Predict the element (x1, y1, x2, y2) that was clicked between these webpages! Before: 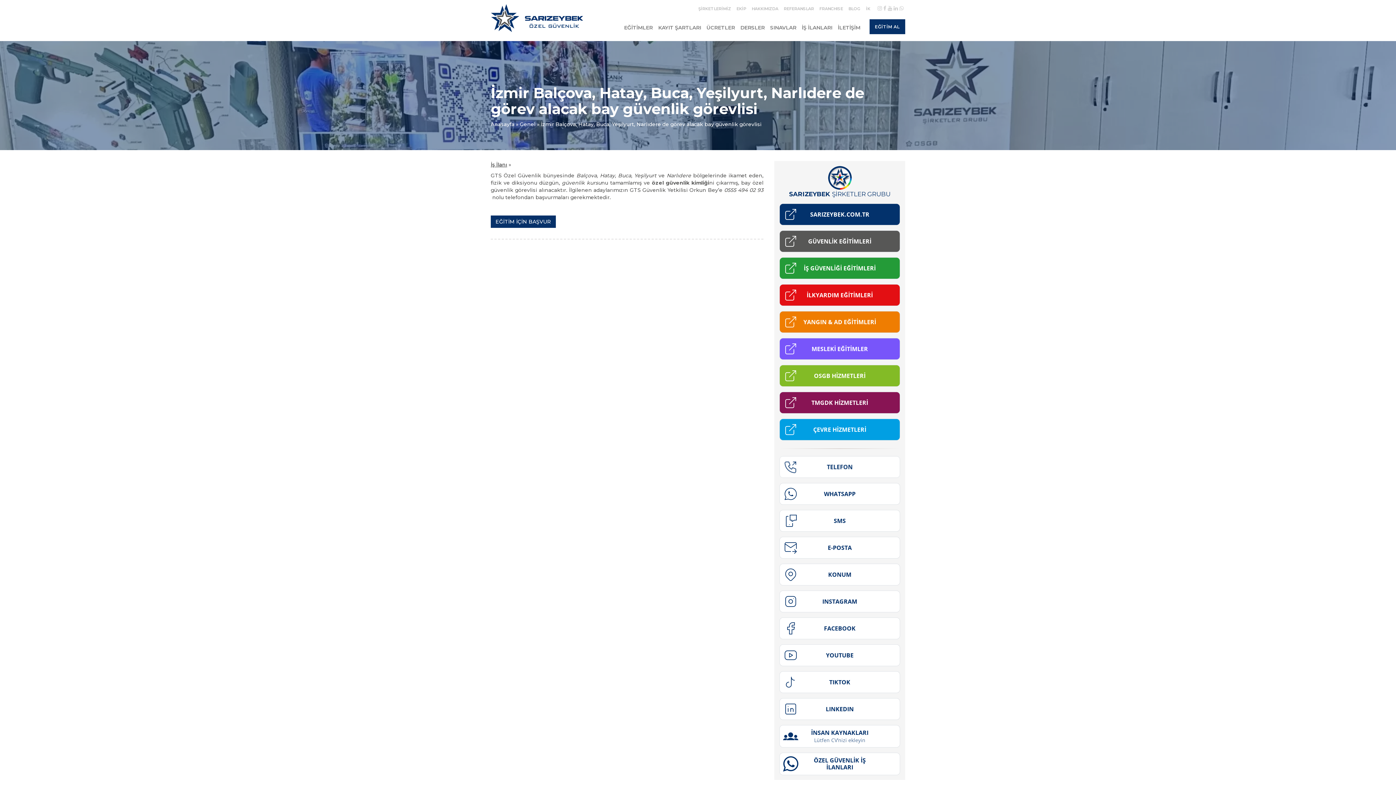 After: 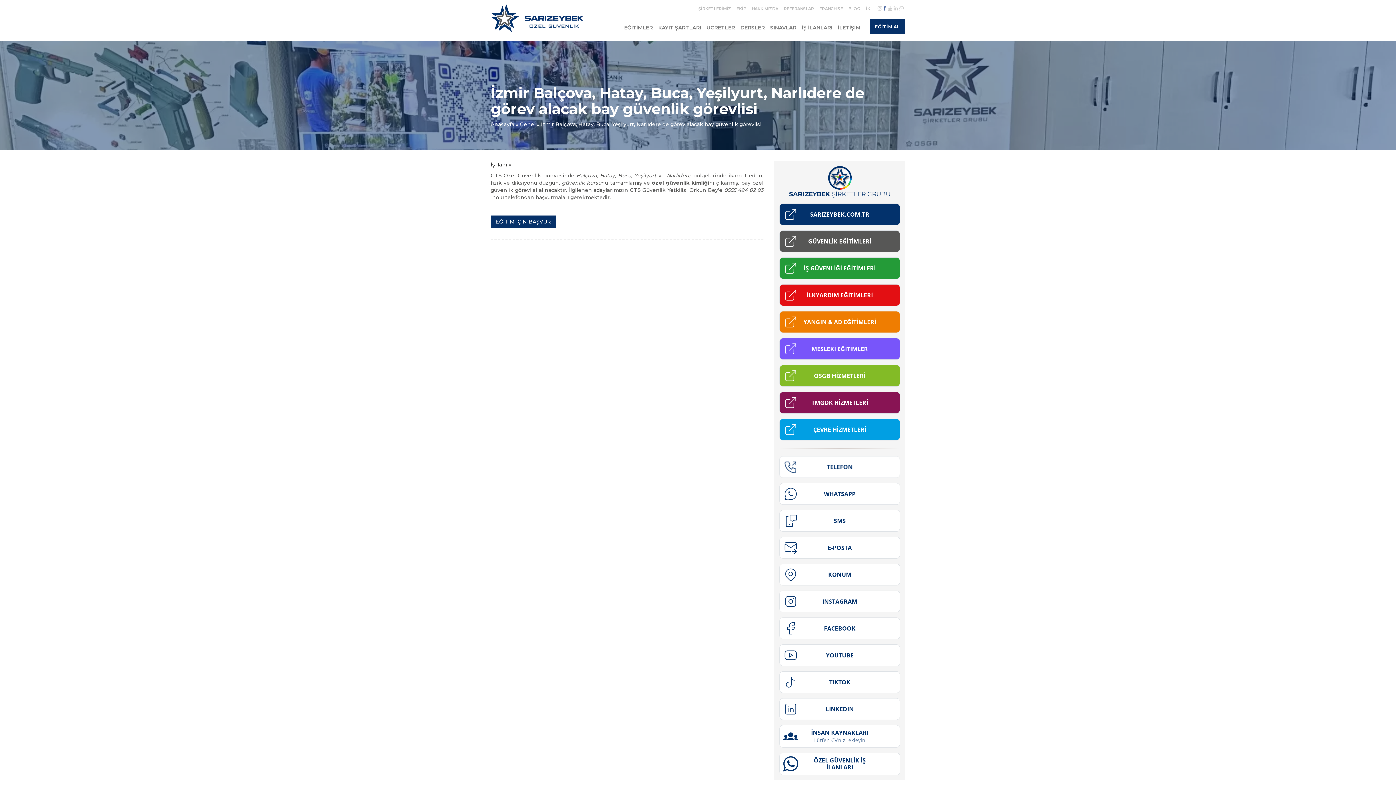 Action: bbox: (883, 5, 886, 11)